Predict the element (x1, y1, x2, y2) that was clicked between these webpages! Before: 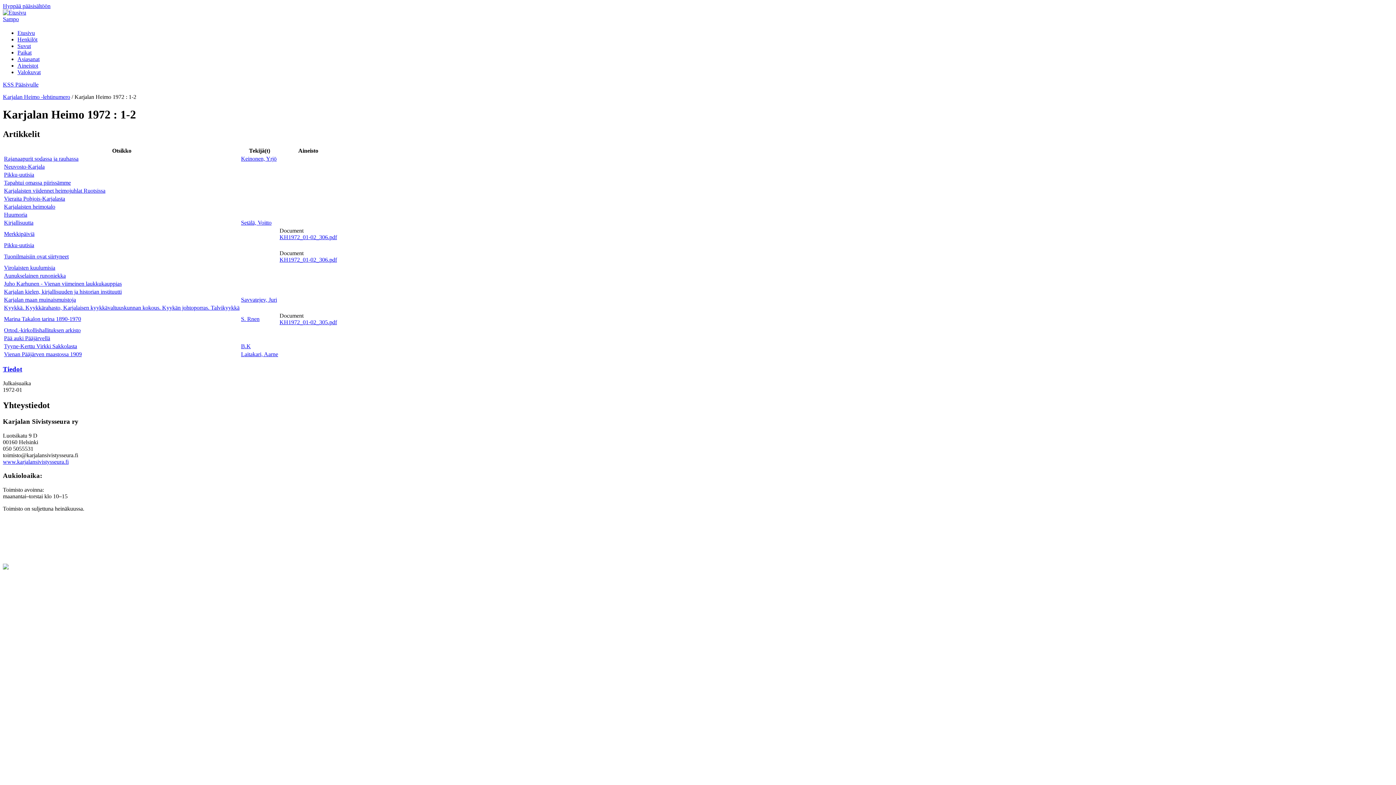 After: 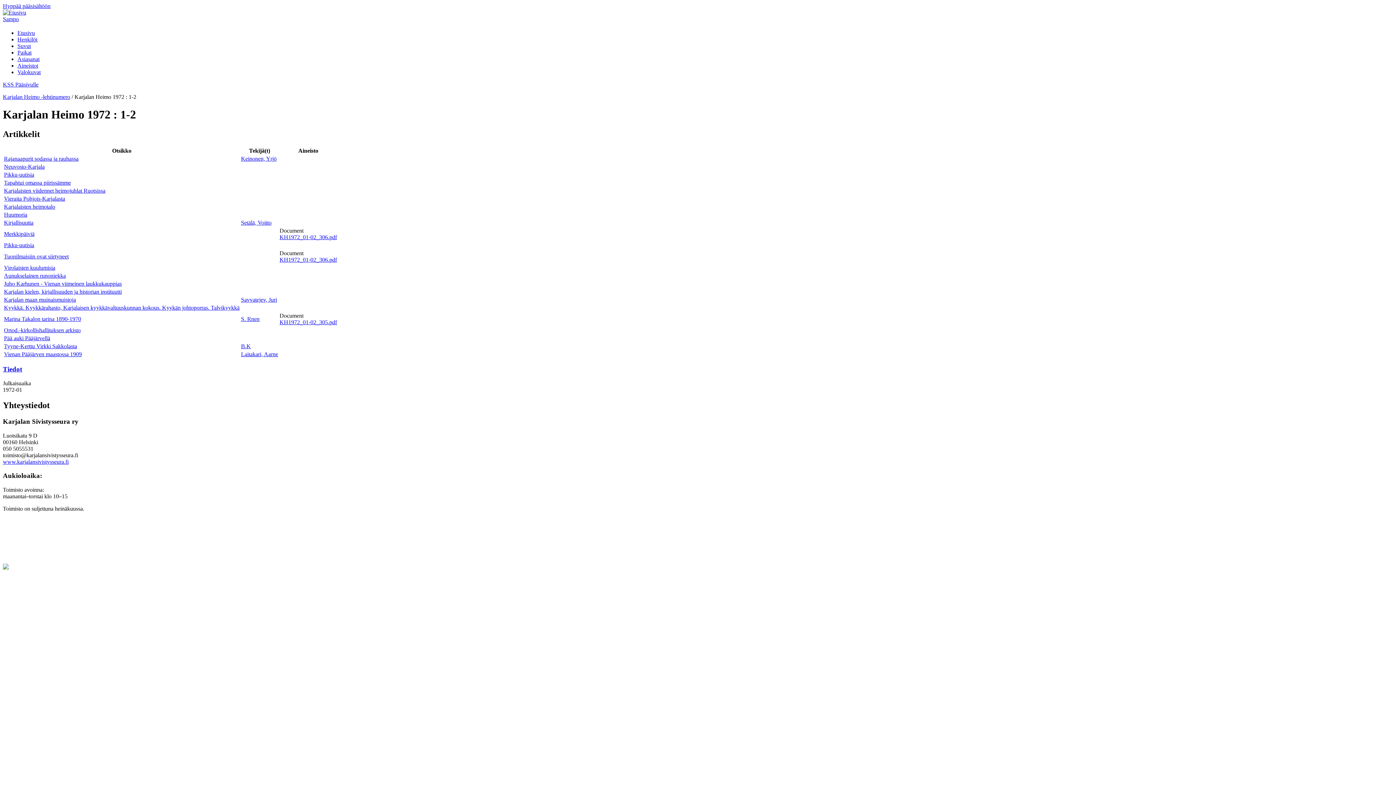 Action: bbox: (2, 81, 38, 87) label: KSS Pääsivulle